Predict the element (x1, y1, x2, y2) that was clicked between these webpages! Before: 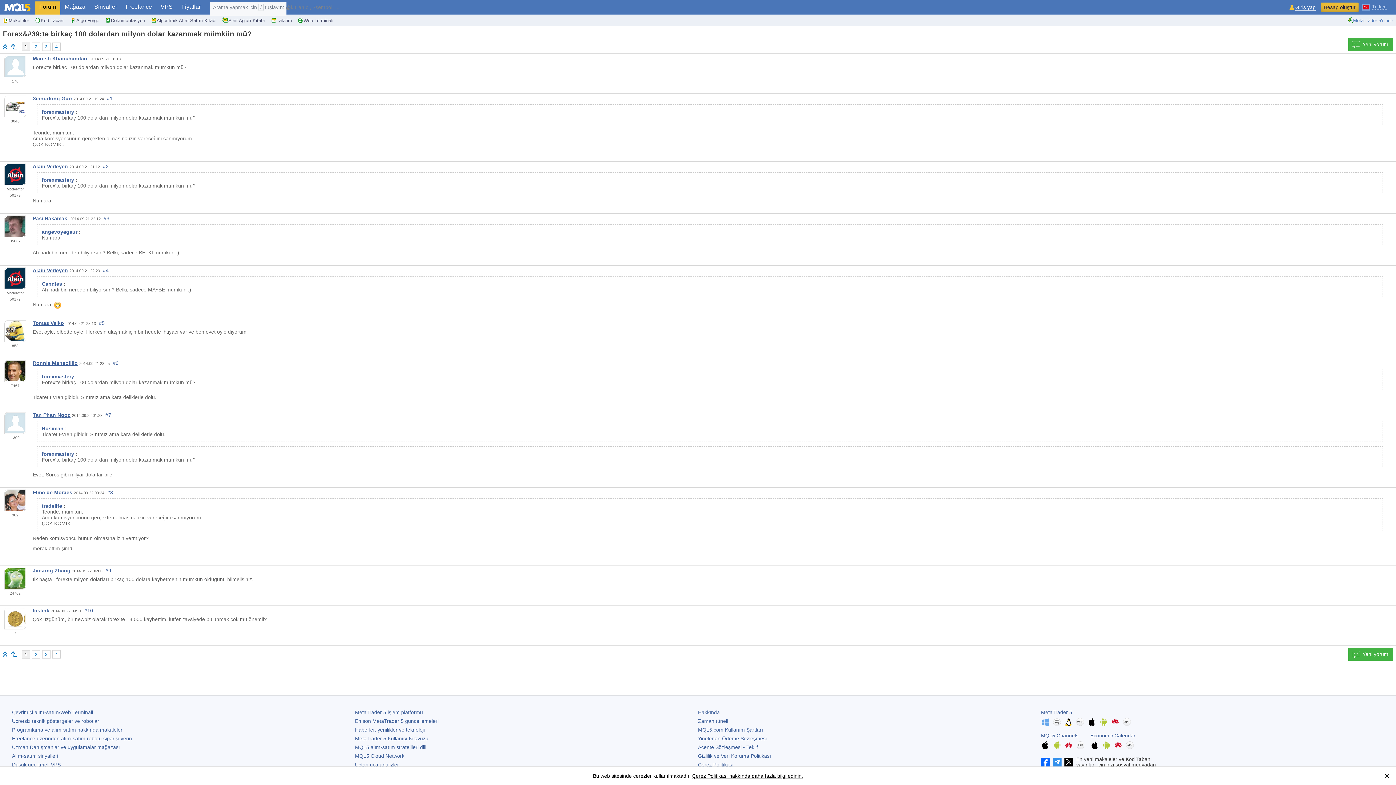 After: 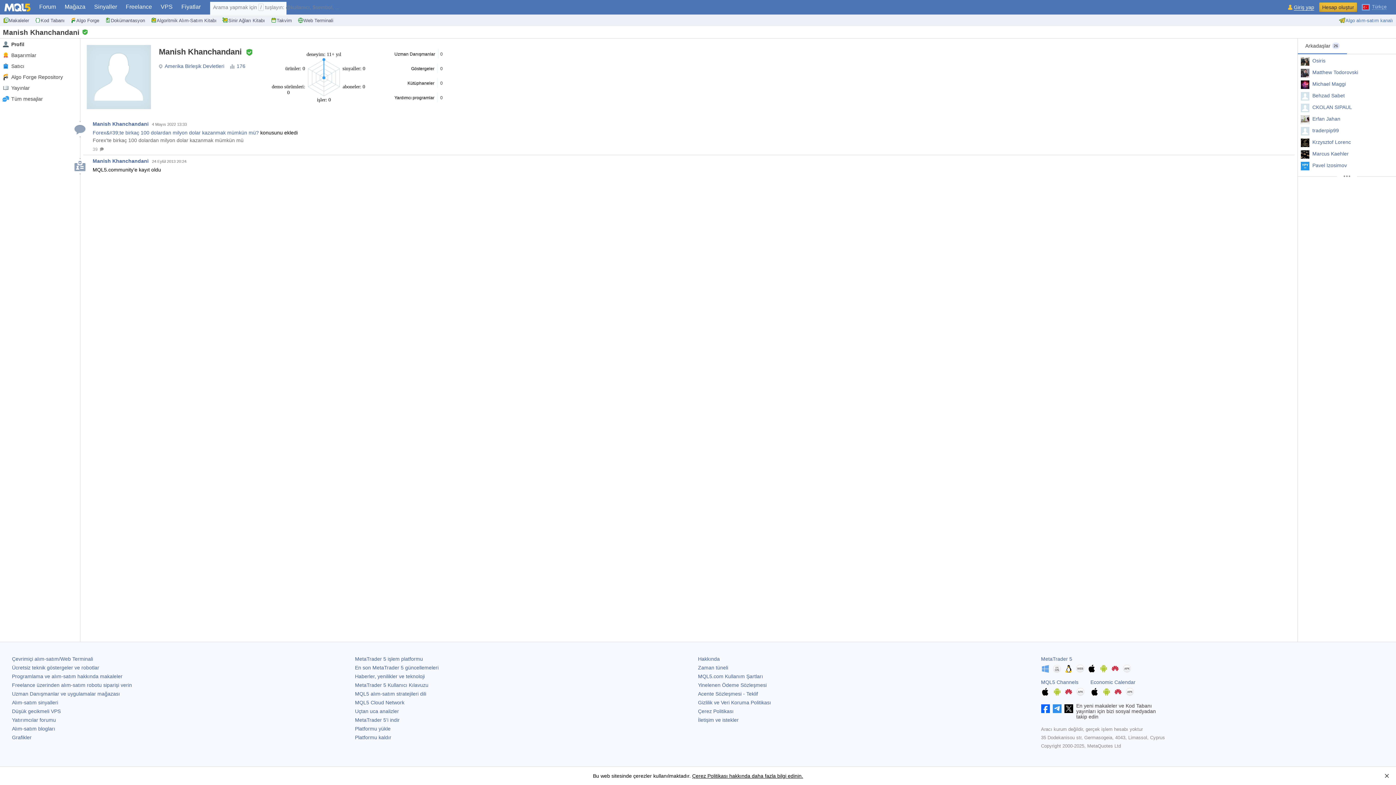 Action: bbox: (32, 55, 88, 61) label: Manish Khanchandani